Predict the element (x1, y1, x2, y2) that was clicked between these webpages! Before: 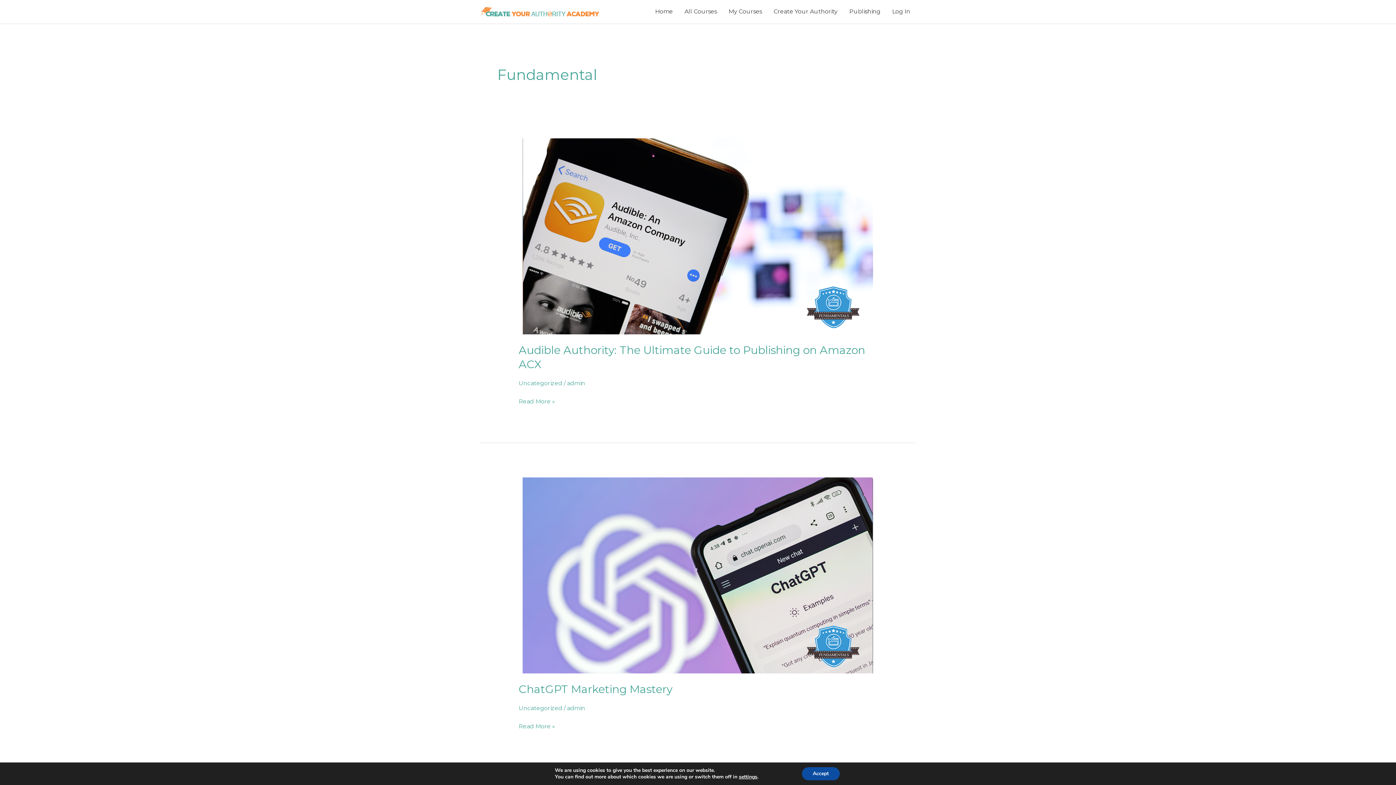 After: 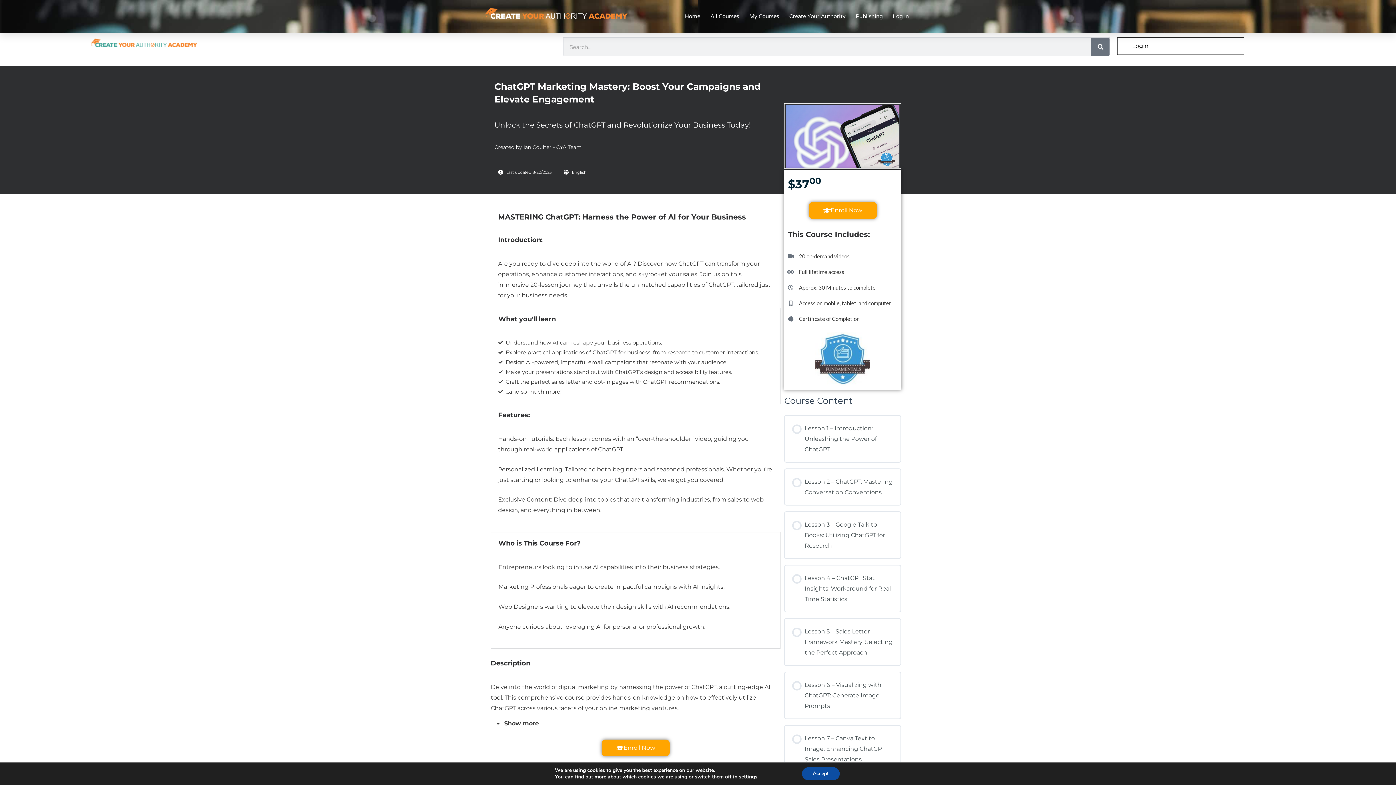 Action: label: ChatGPT Marketing Mastery bbox: (518, 682, 672, 696)